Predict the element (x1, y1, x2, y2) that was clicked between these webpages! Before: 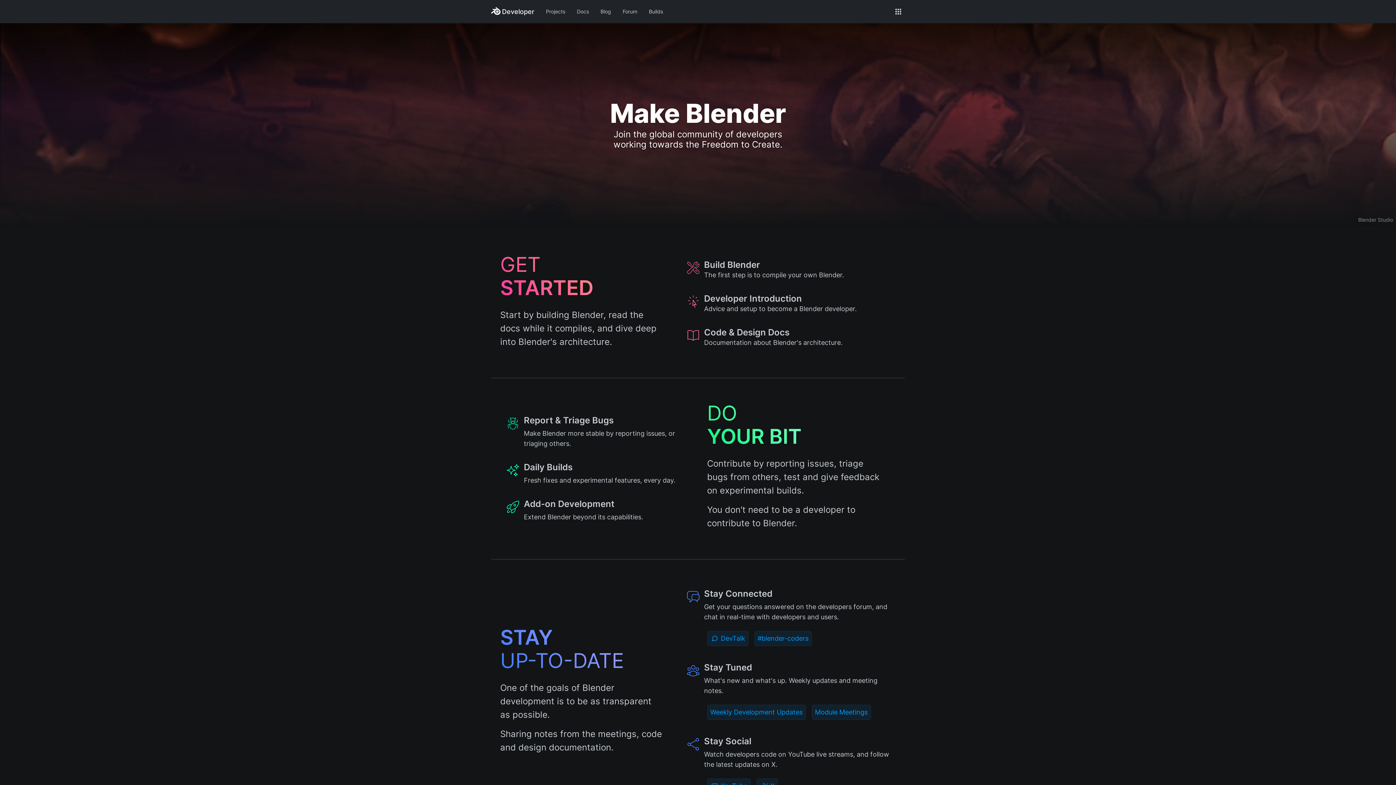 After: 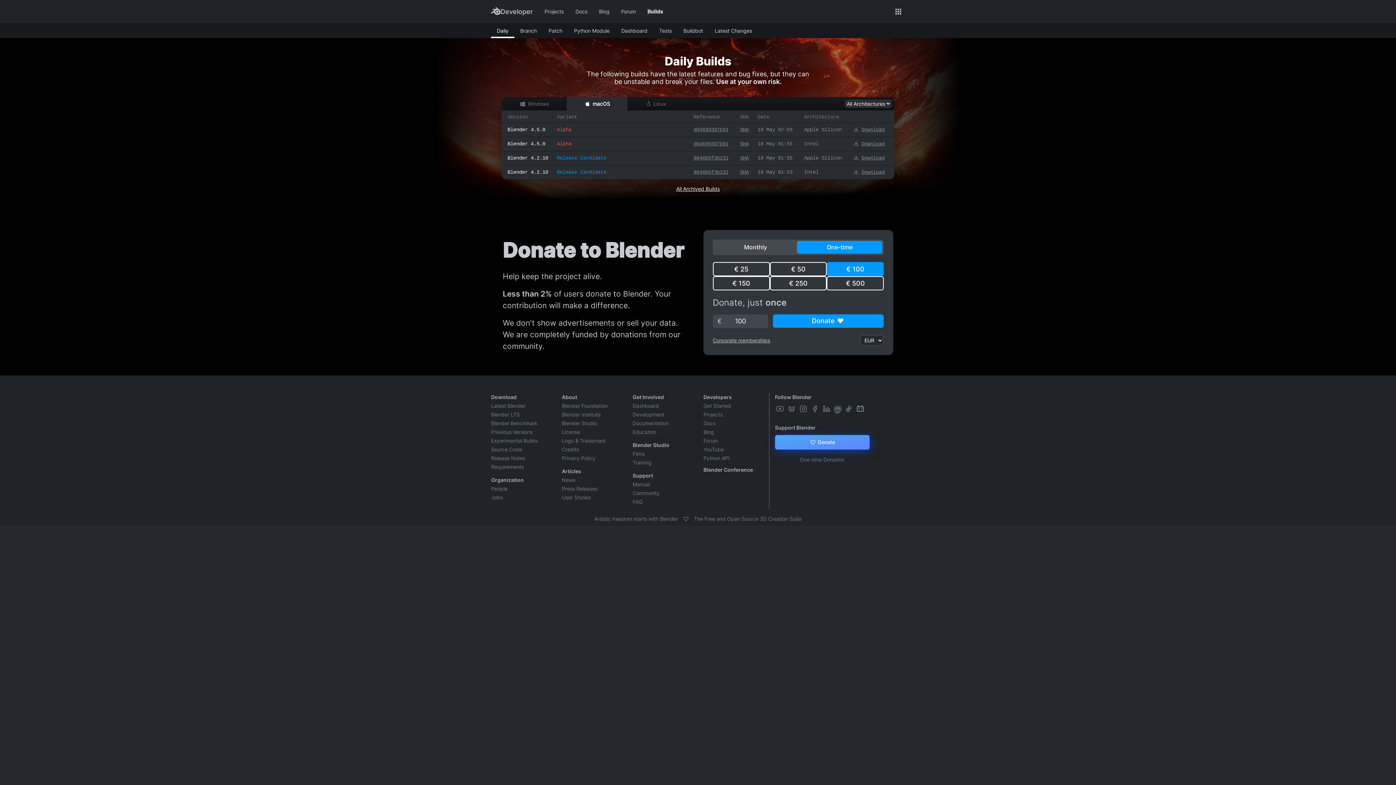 Action: label: Builds bbox: (643, 6, 669, 17)